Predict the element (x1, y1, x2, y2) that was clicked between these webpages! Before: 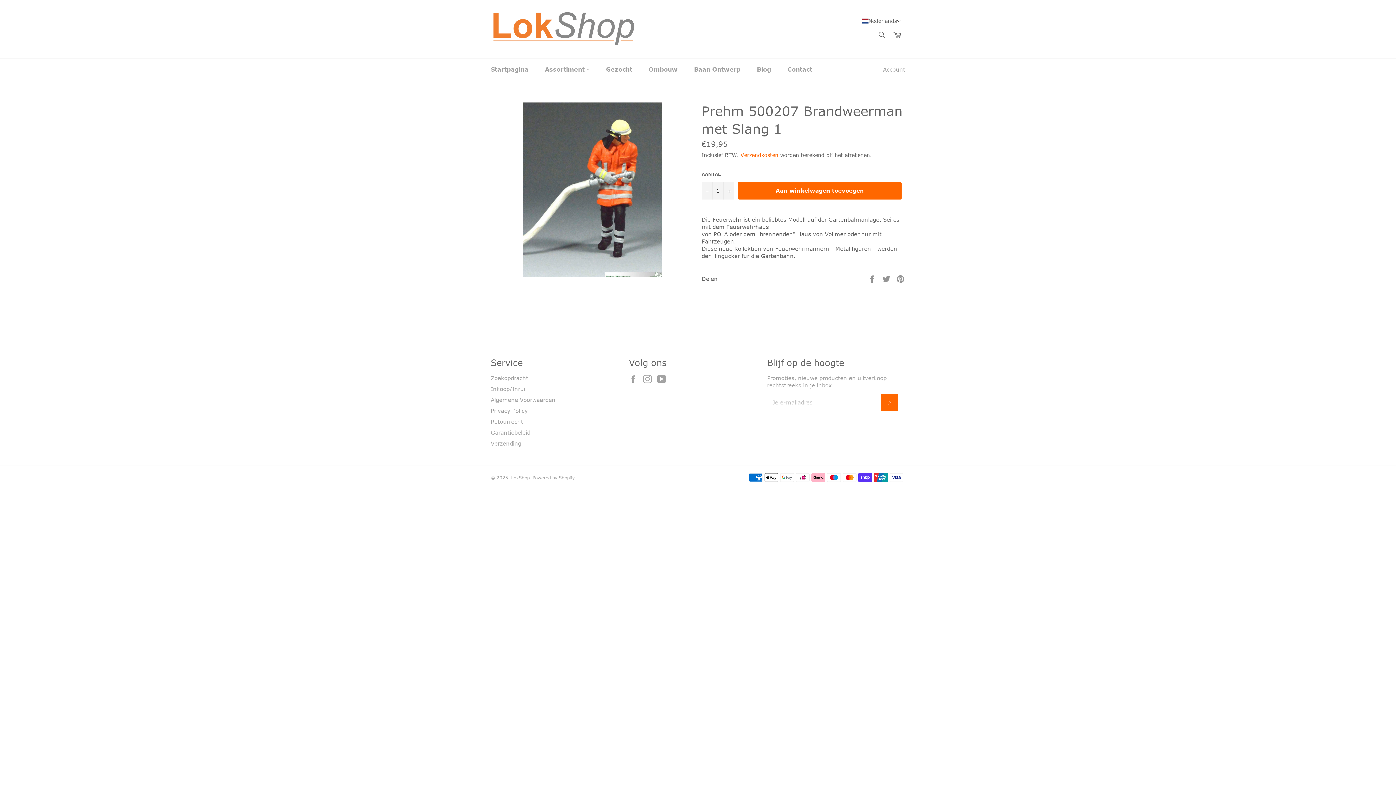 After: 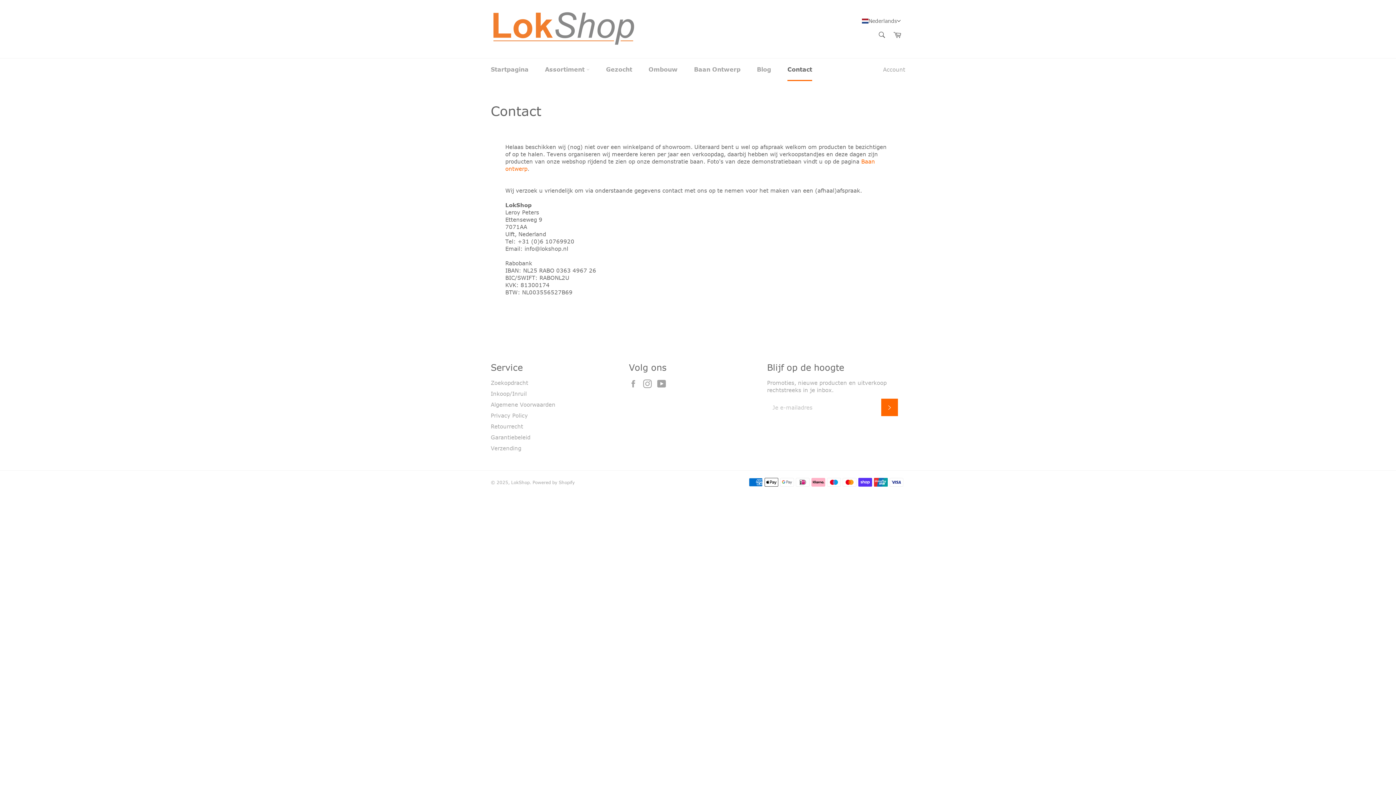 Action: bbox: (780, 58, 819, 81) label: Contact